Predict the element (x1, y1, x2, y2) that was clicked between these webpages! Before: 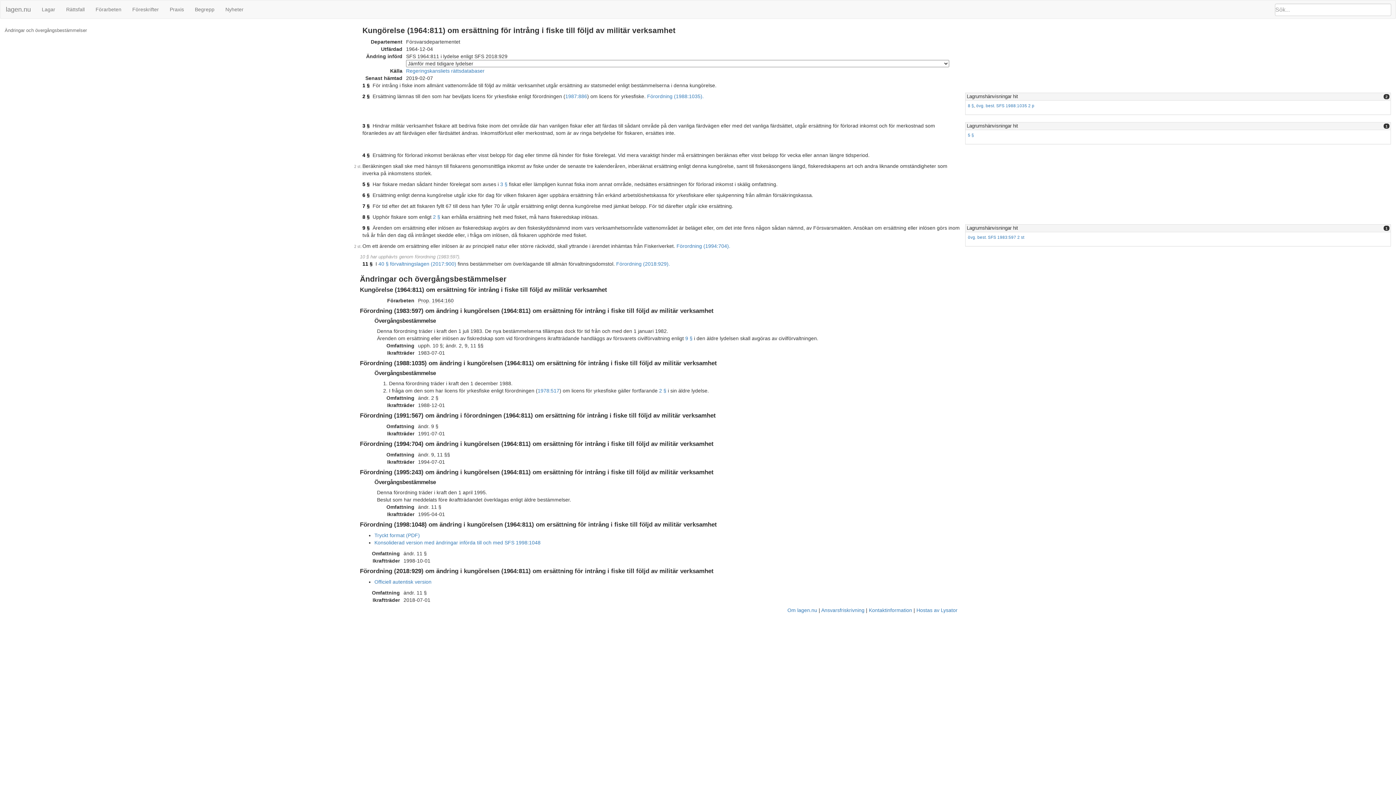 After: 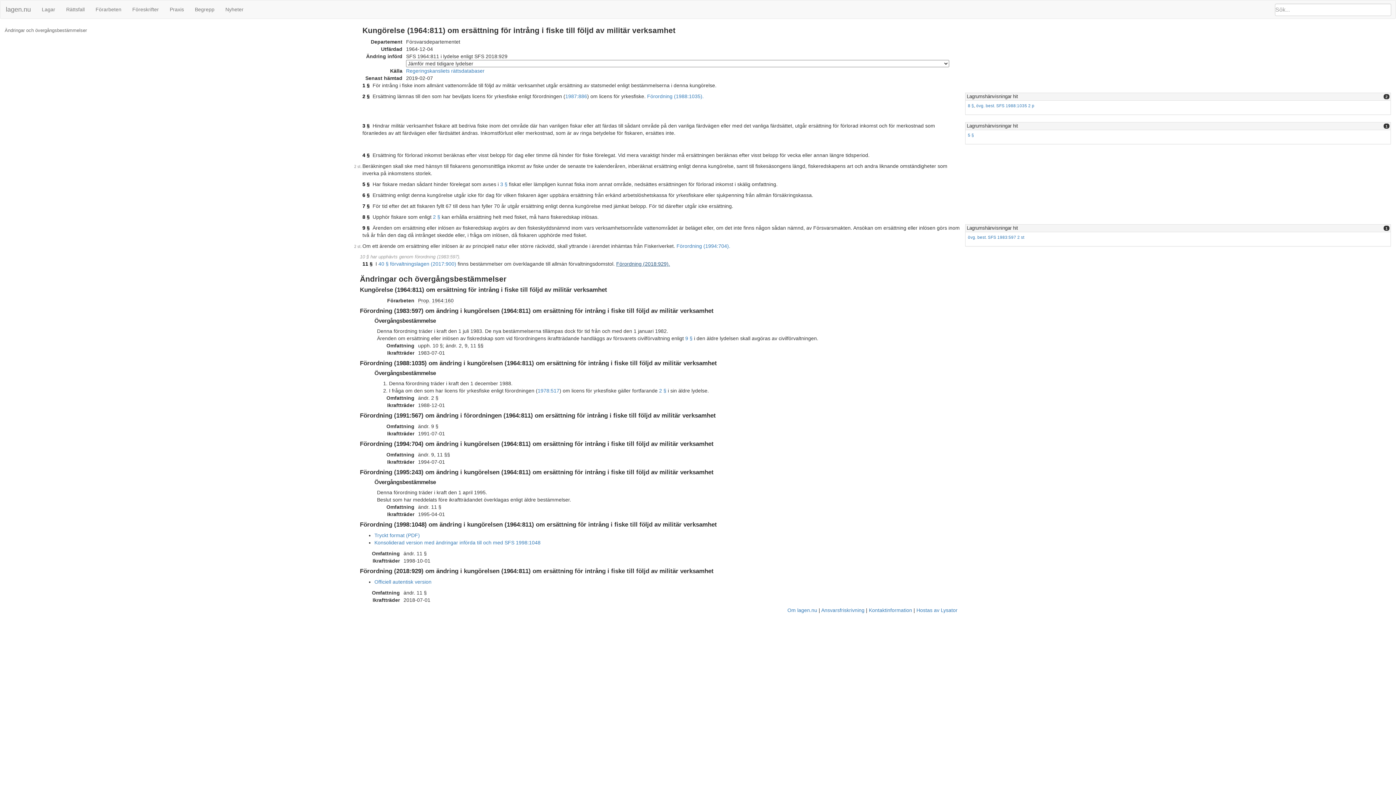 Action: bbox: (616, 261, 670, 266) label: Förordning (2018:929).